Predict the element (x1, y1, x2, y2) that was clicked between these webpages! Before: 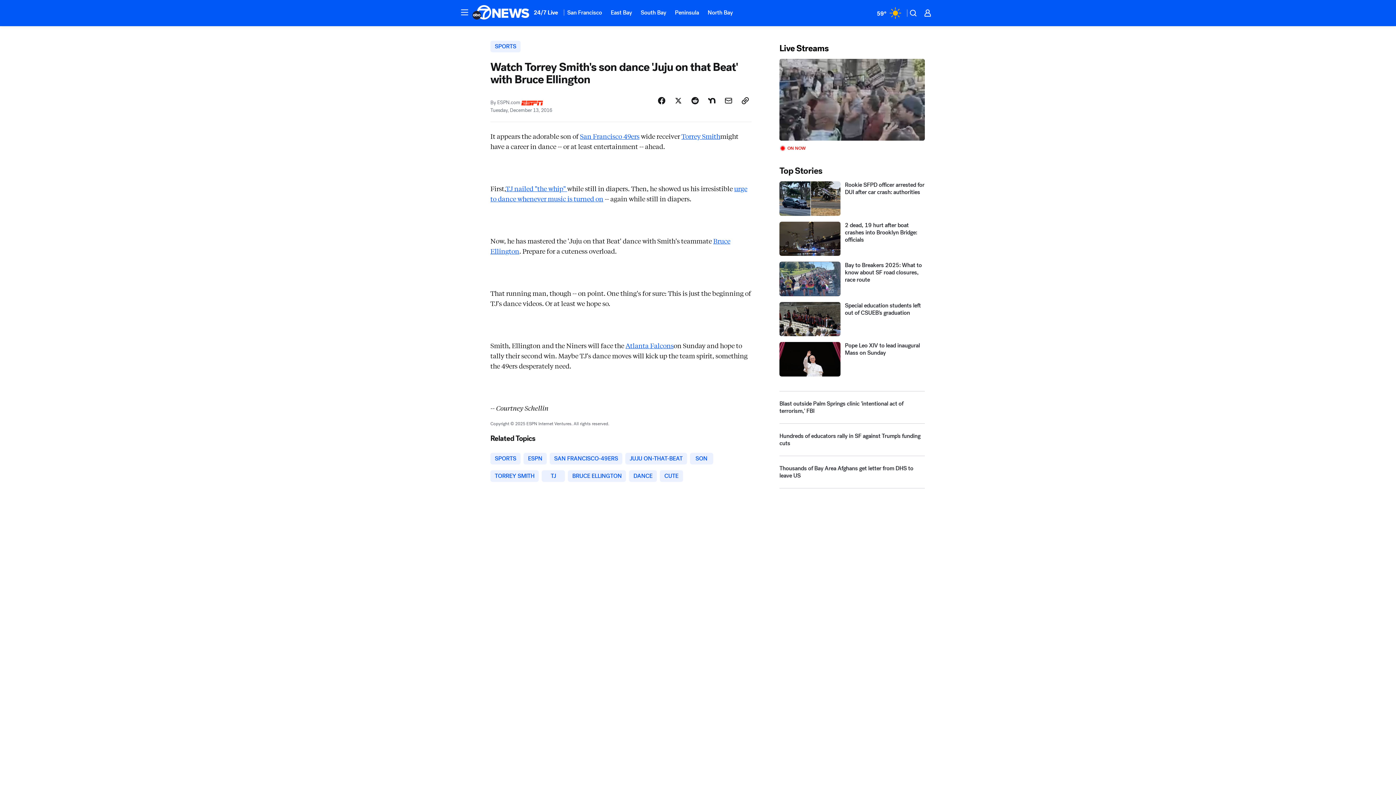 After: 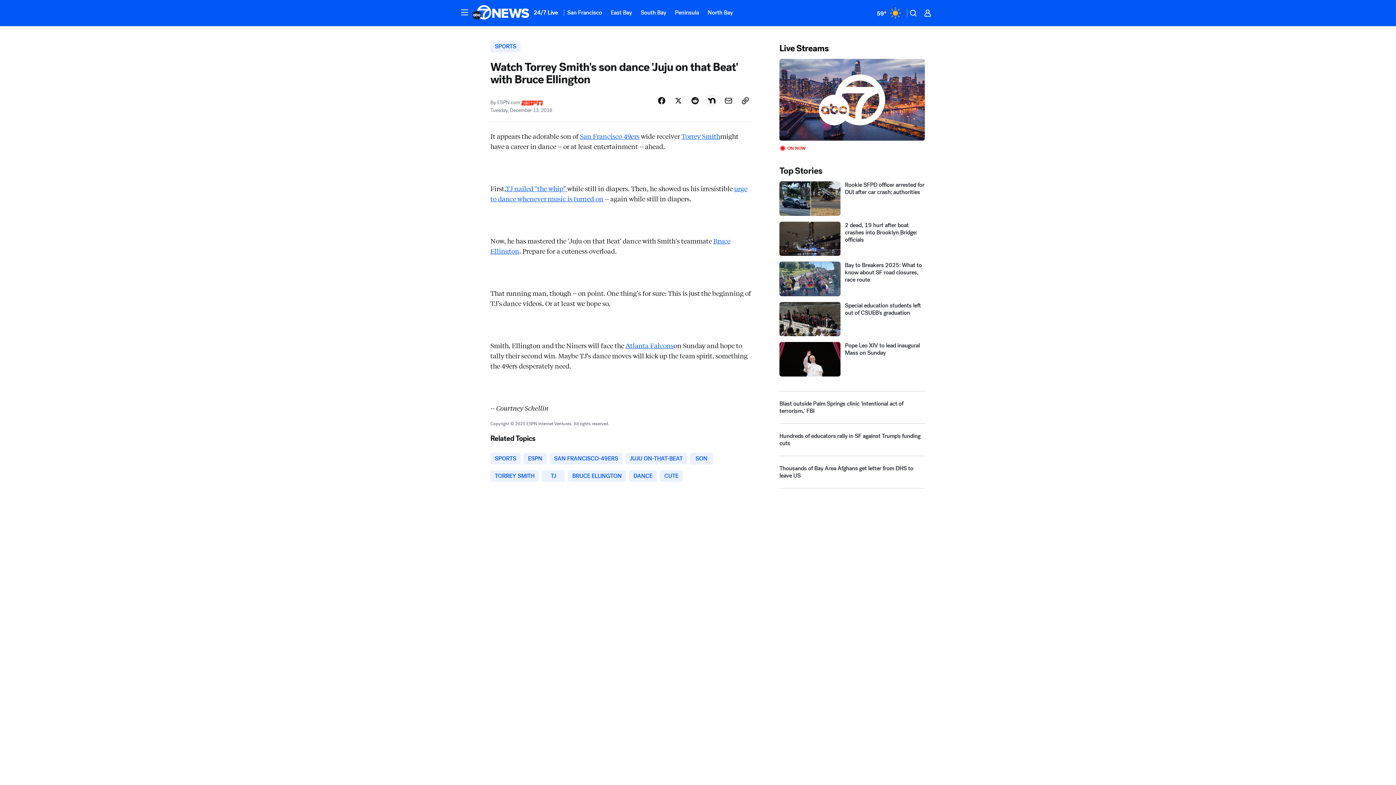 Action: label: Share Story on Nextdoor bbox: (705, 127, 718, 139)